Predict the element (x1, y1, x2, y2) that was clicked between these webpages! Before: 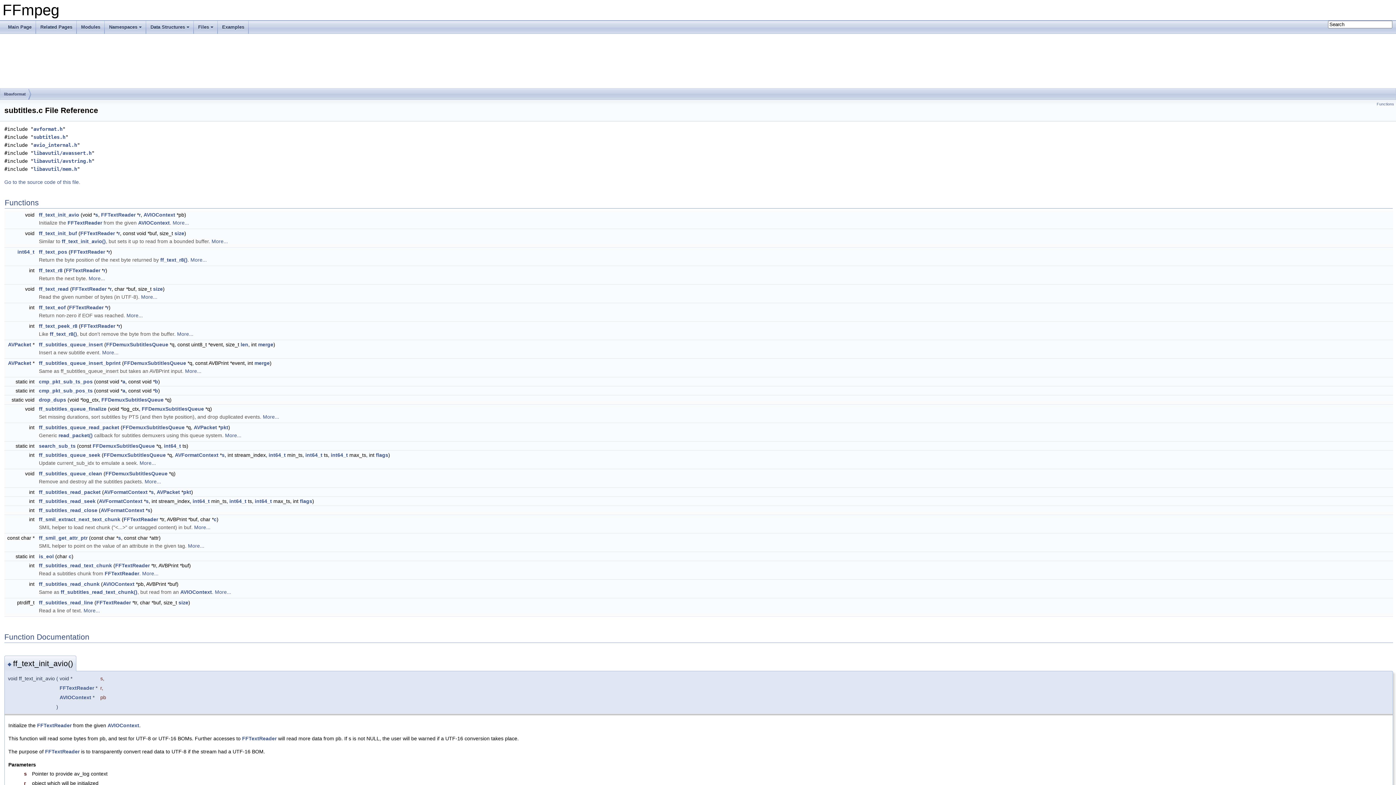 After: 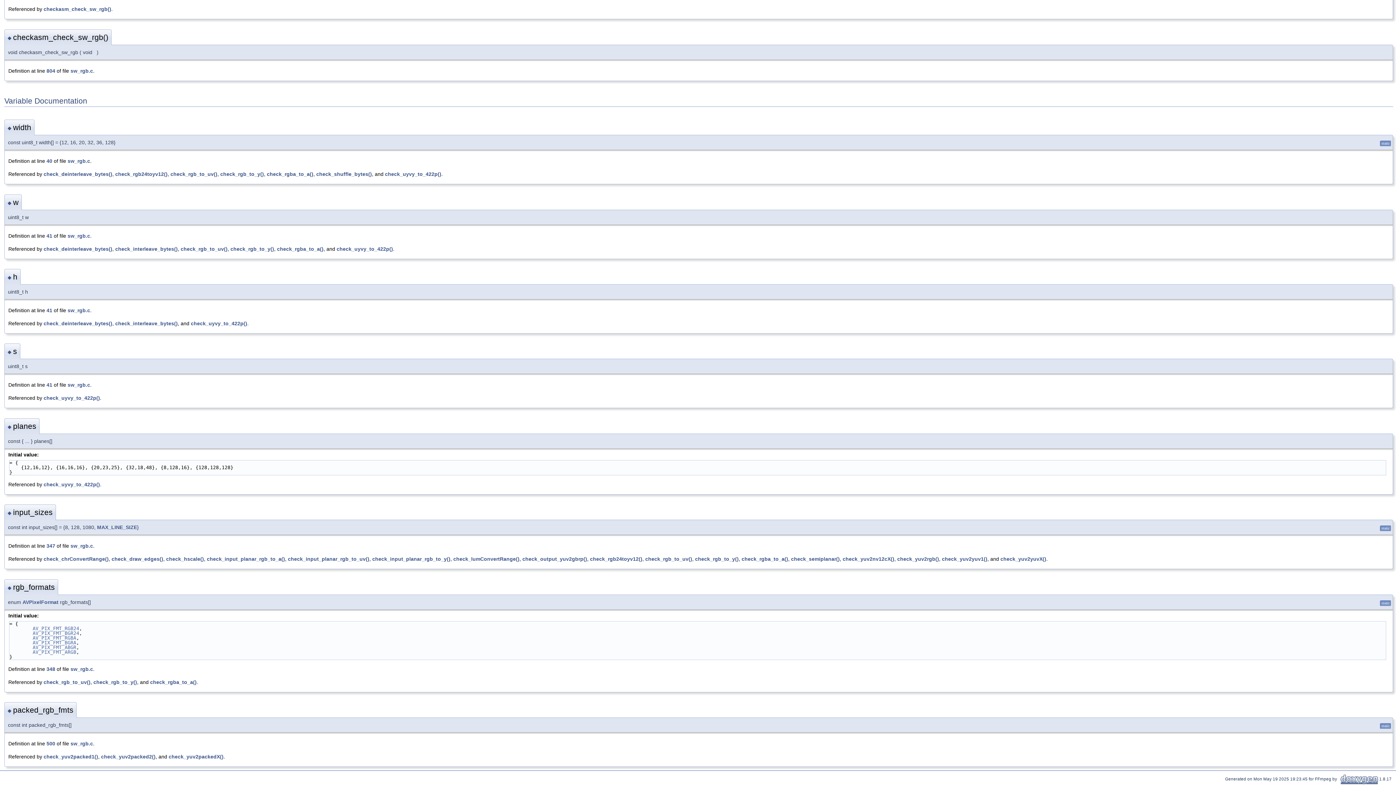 Action: bbox: (147, 507, 150, 513) label: s